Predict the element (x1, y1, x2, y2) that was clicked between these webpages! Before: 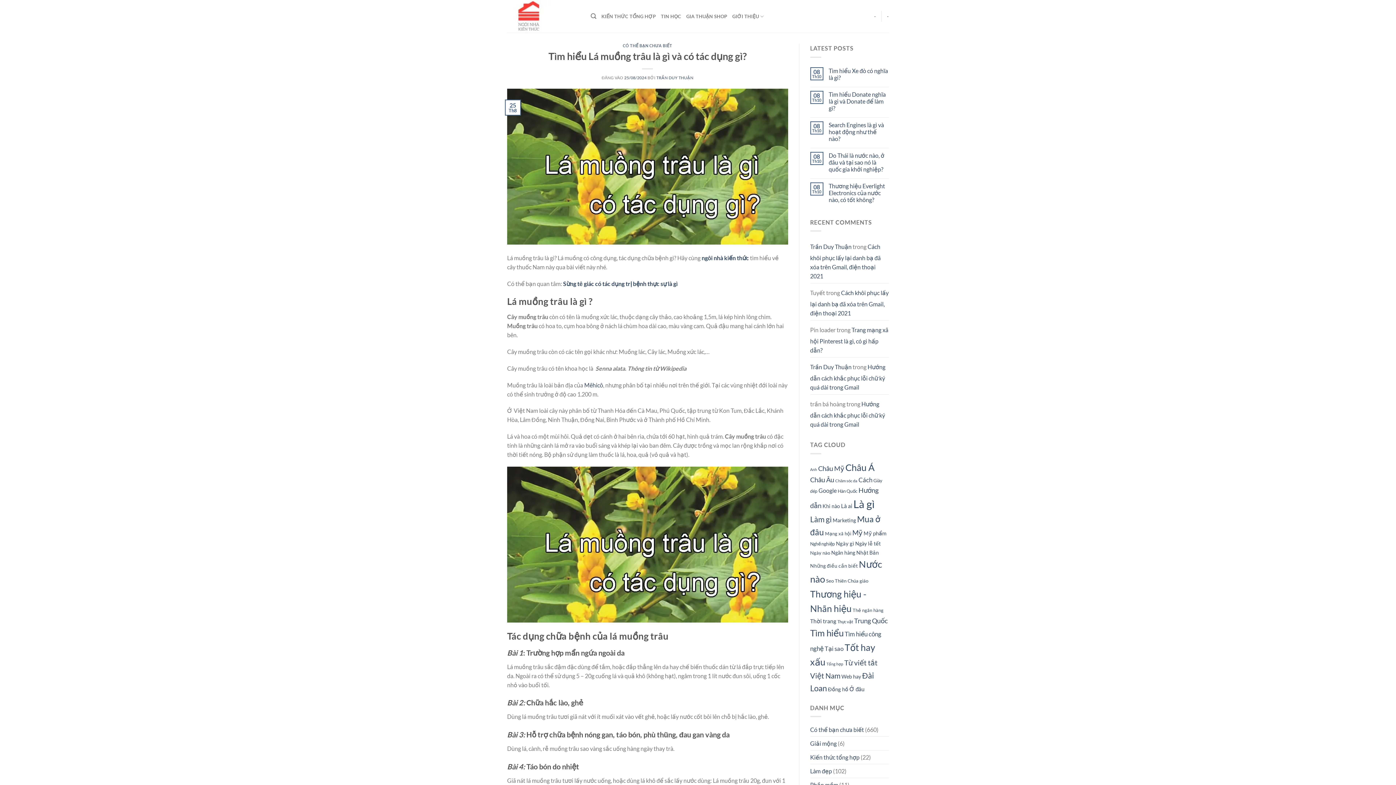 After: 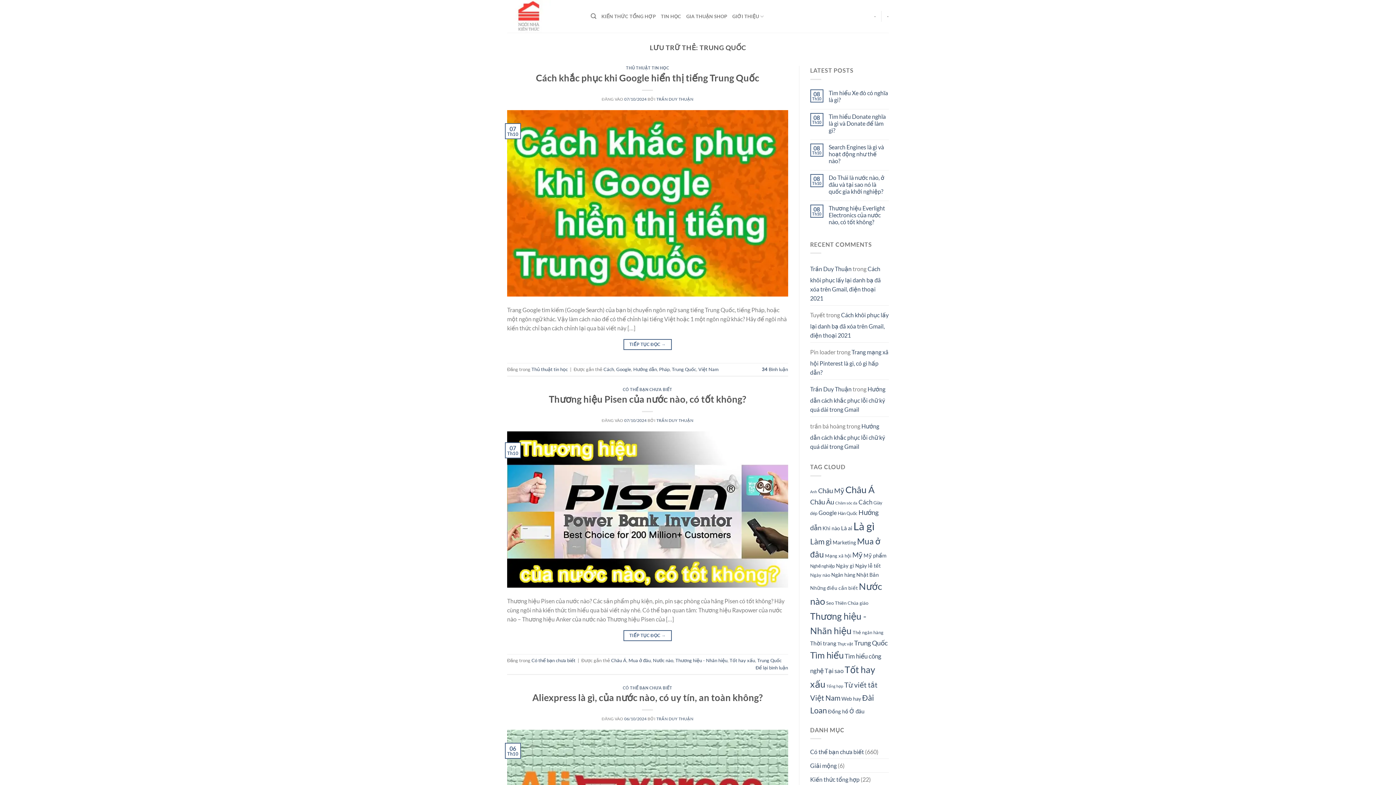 Action: label: Trung Quốc (55 mục) bbox: (854, 616, 887, 624)